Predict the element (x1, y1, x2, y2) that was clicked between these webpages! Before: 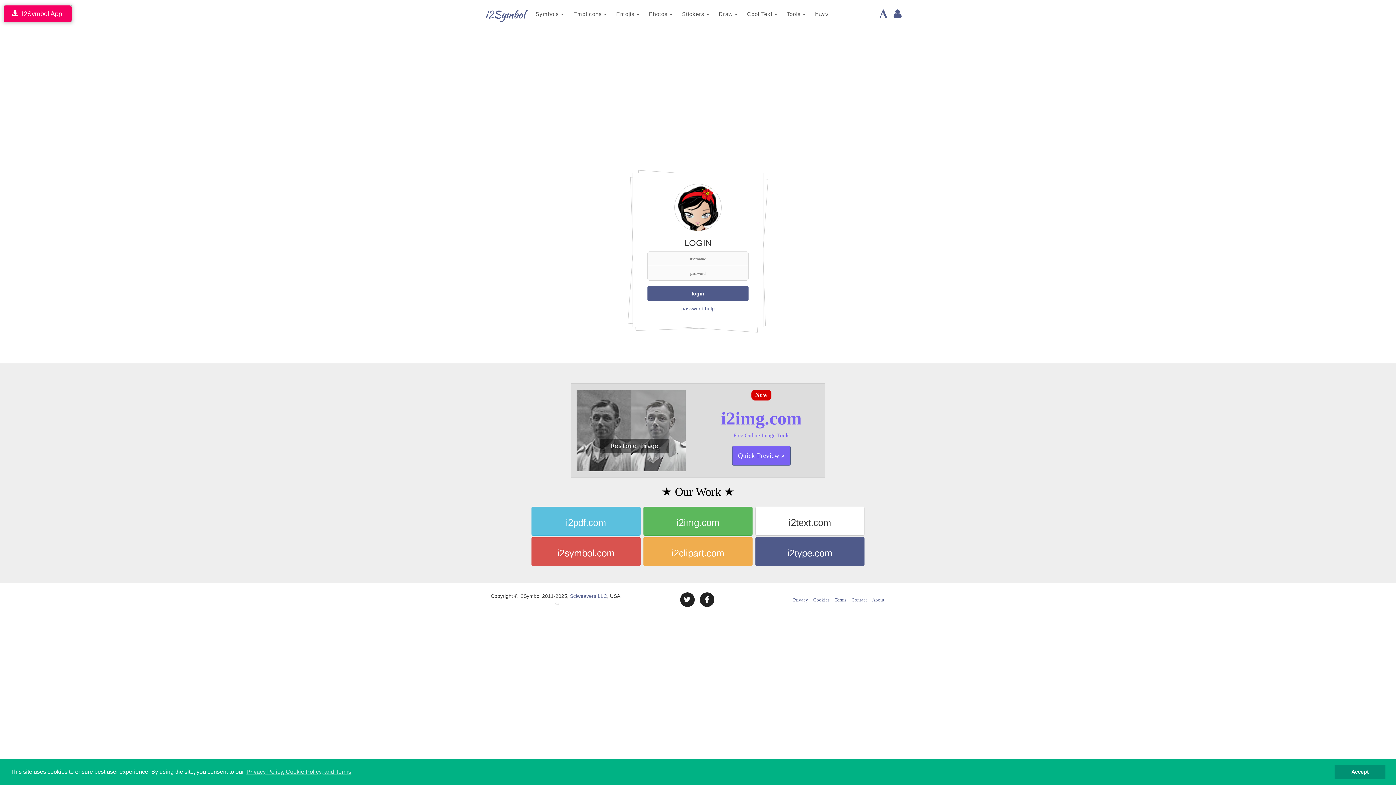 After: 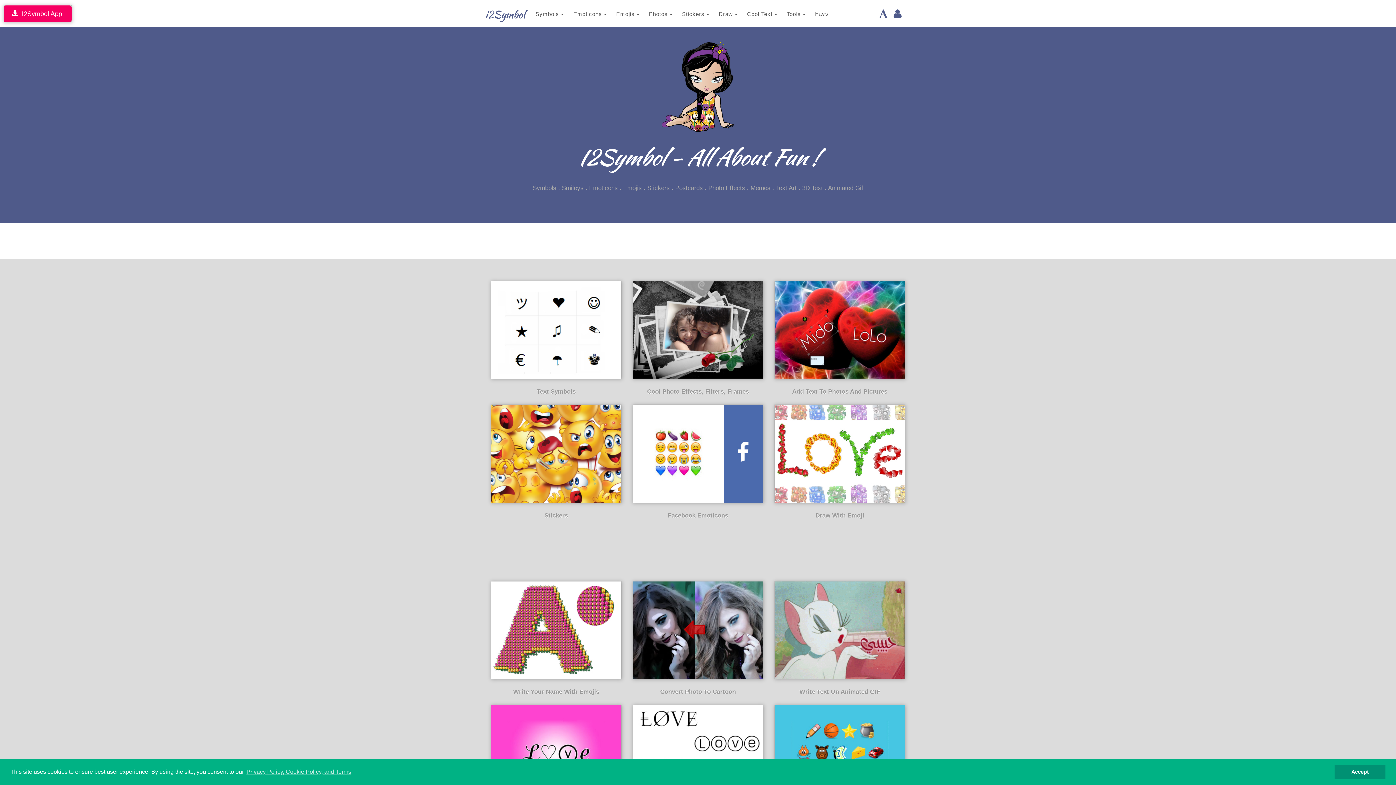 Action: label: i2Symbol bbox: (485, 5, 530, 23)